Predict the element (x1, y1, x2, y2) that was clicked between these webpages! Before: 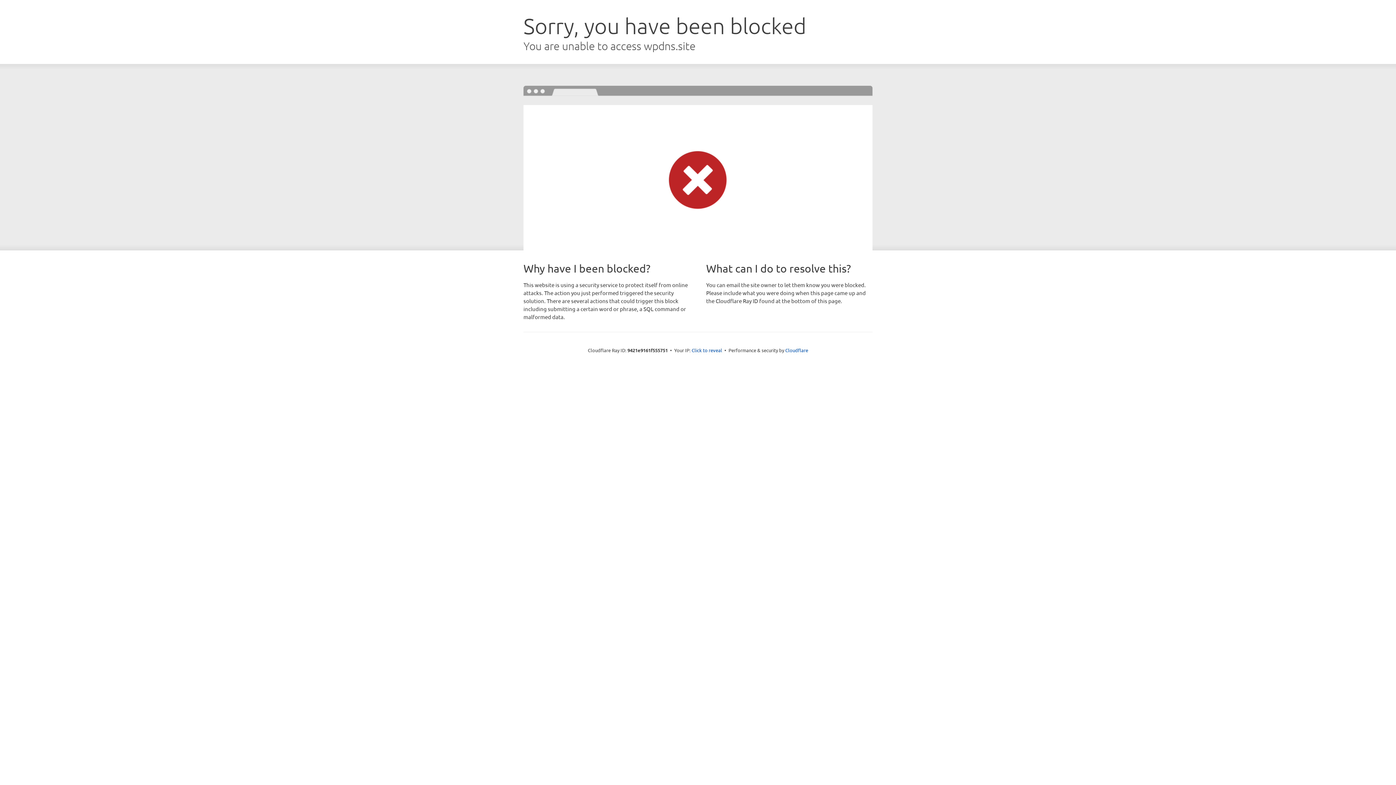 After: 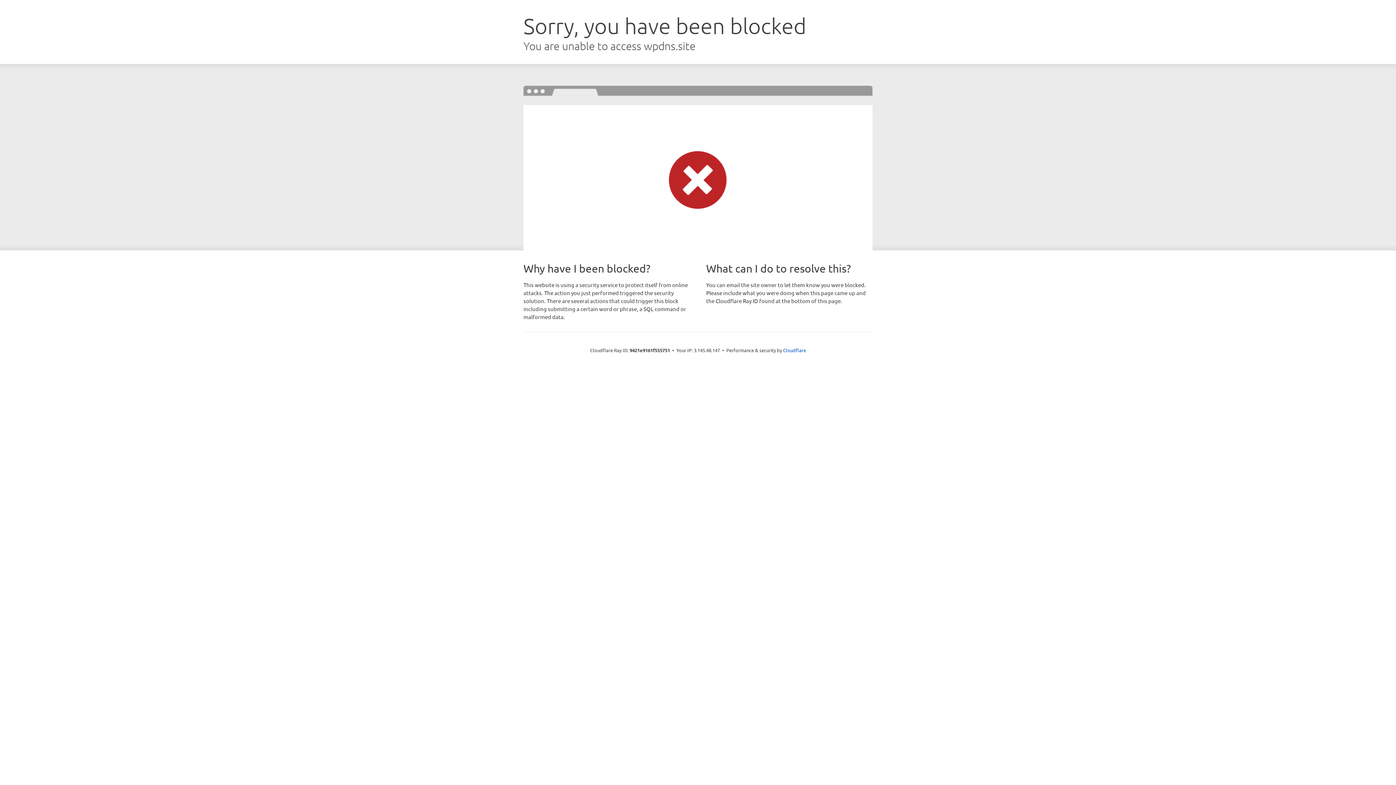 Action: bbox: (691, 346, 722, 353) label: Click to reveal